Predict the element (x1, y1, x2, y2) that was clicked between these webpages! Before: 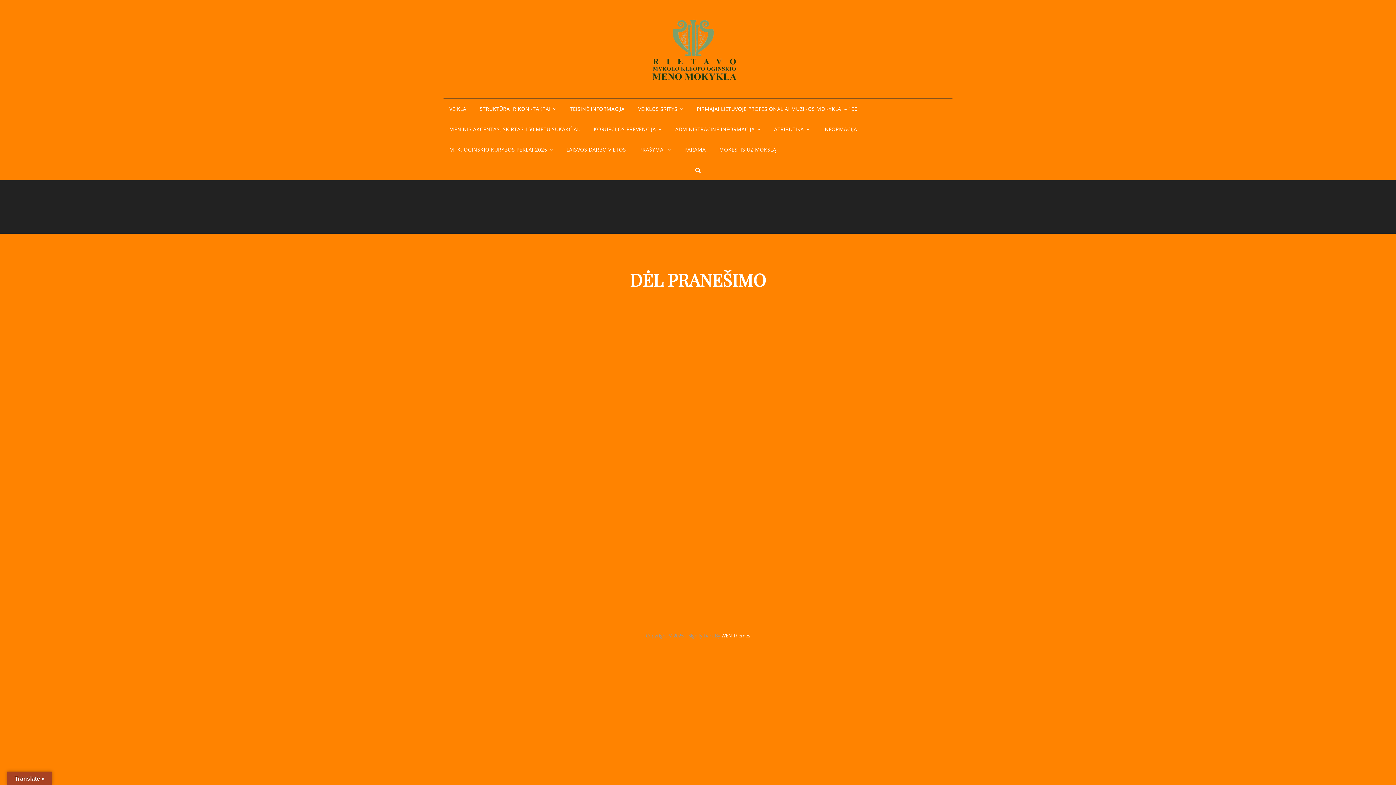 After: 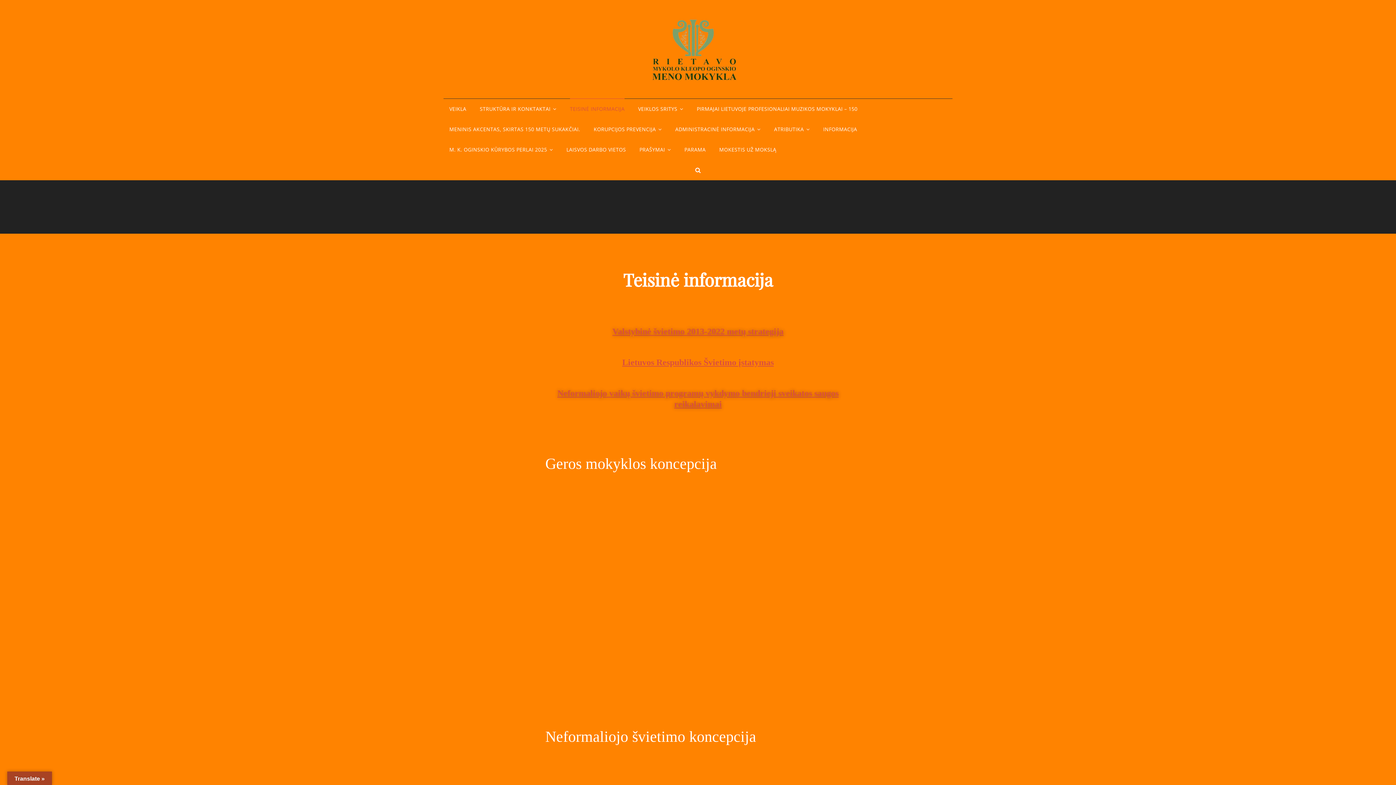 Action: label: TEISINĖ INFORMACIJA bbox: (564, 98, 630, 119)